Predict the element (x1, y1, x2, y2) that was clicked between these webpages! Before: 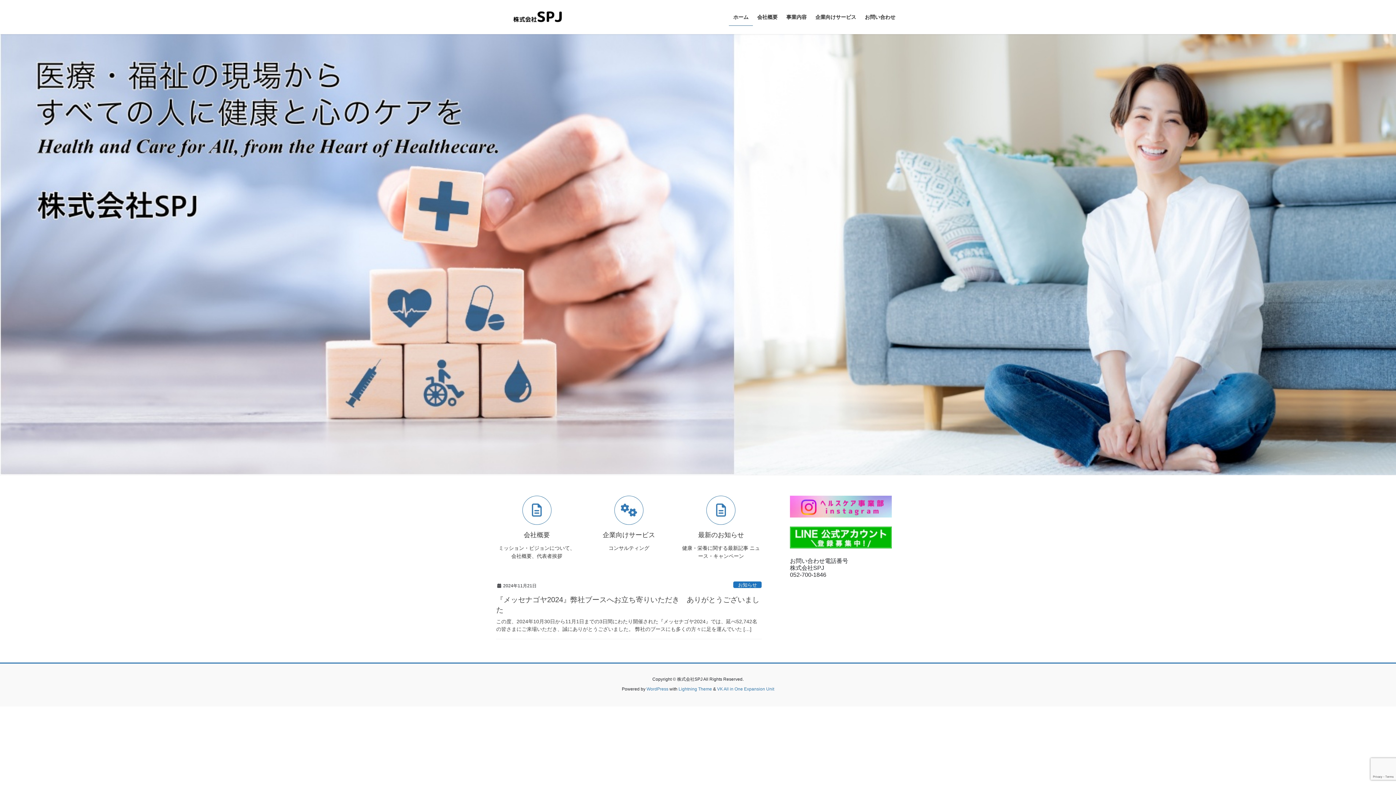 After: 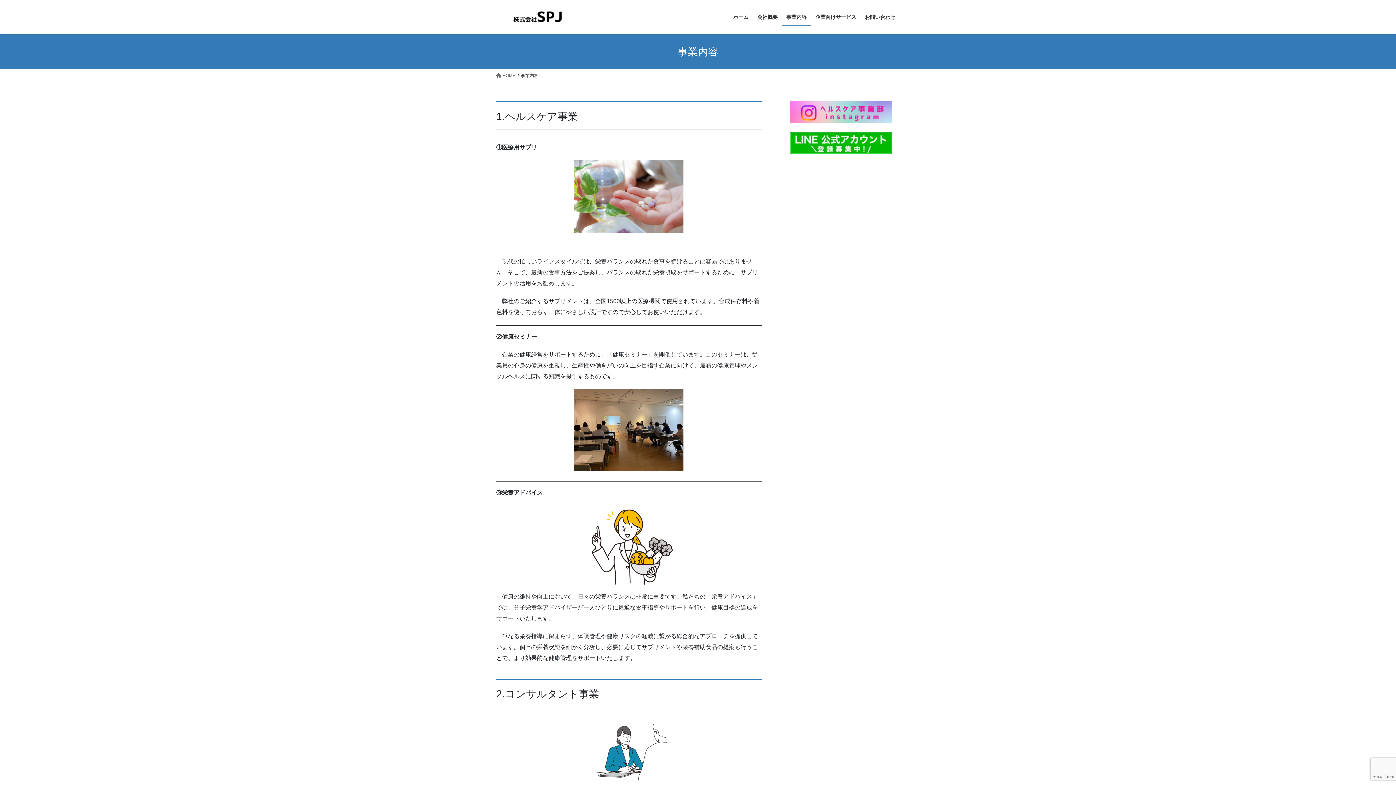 Action: label: 事業内容 bbox: (782, 8, 811, 25)